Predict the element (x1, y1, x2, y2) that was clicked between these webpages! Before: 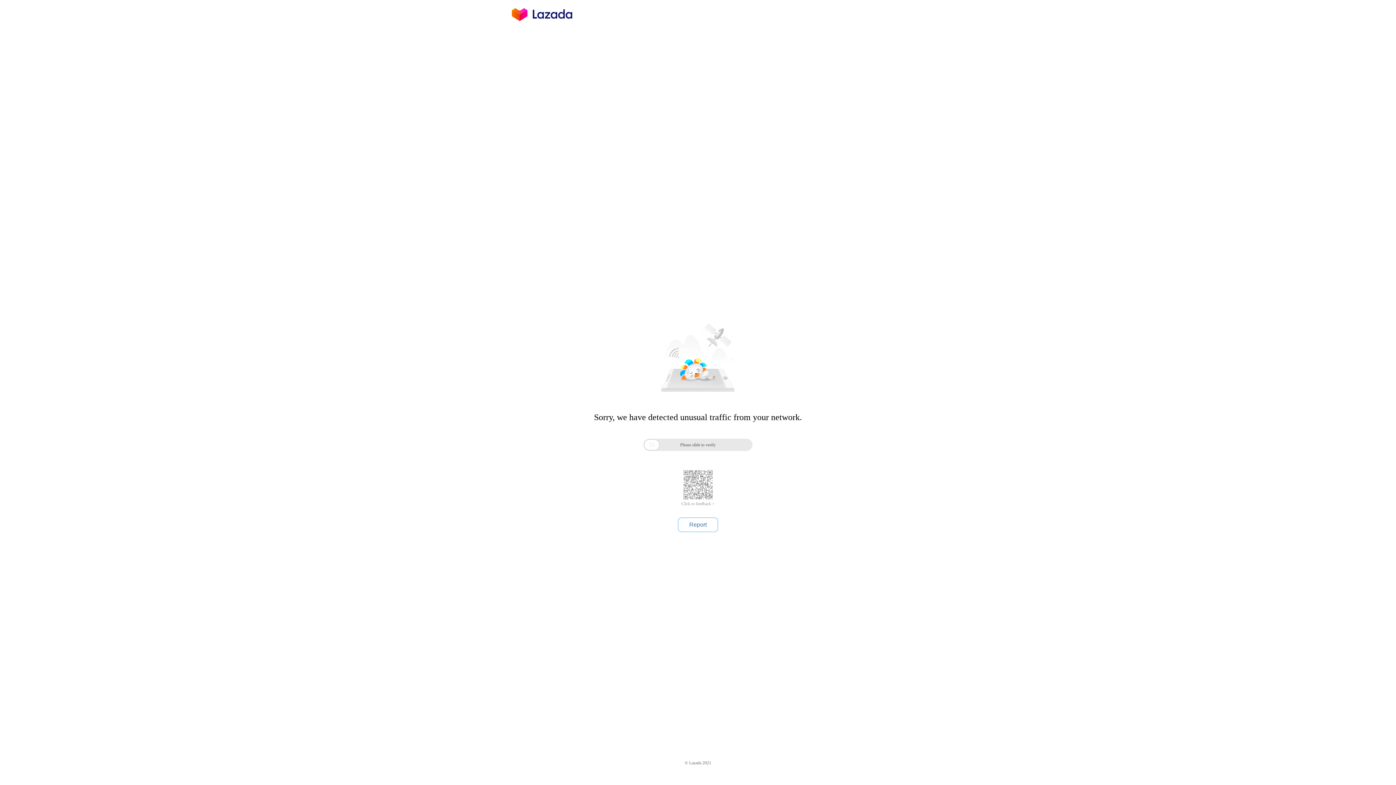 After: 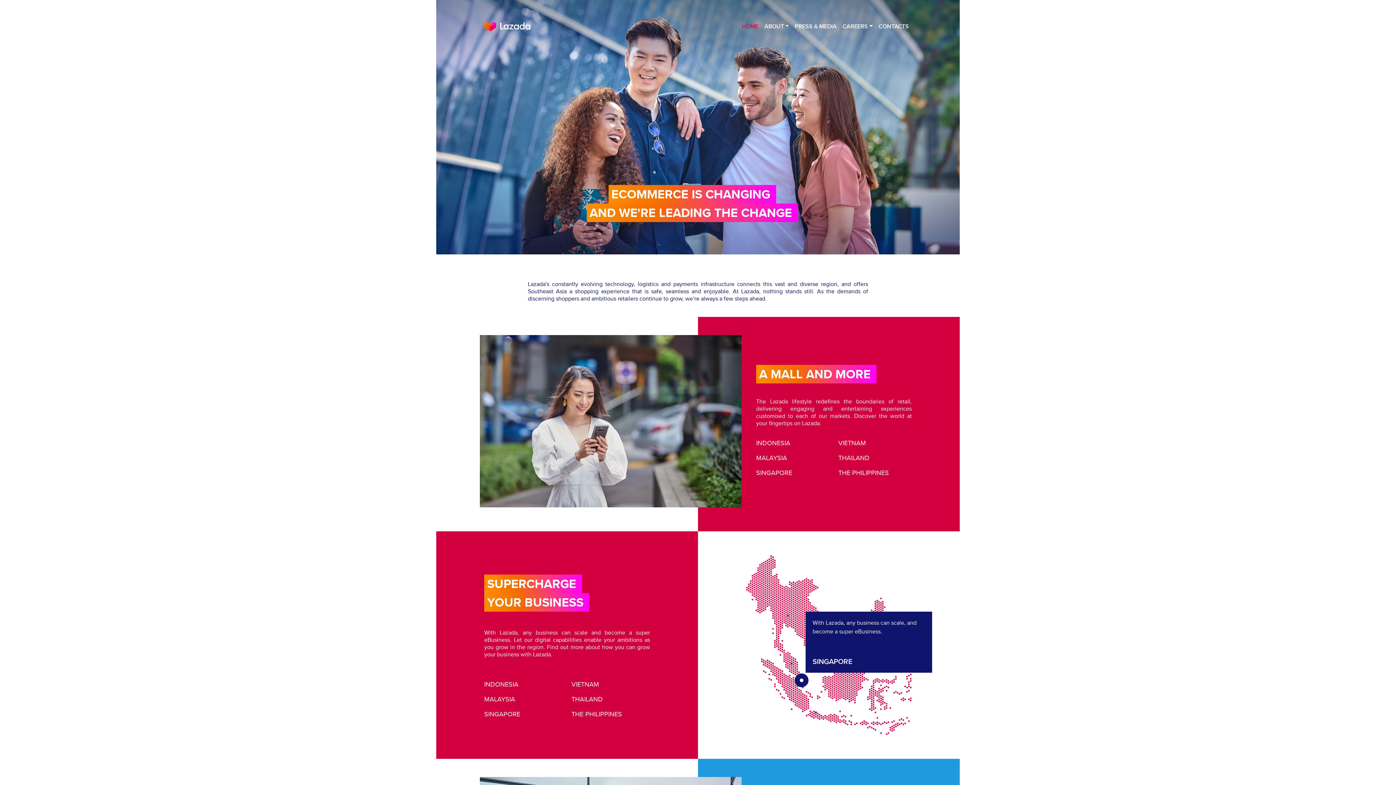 Action: bbox: (512, 16, 572, 25)